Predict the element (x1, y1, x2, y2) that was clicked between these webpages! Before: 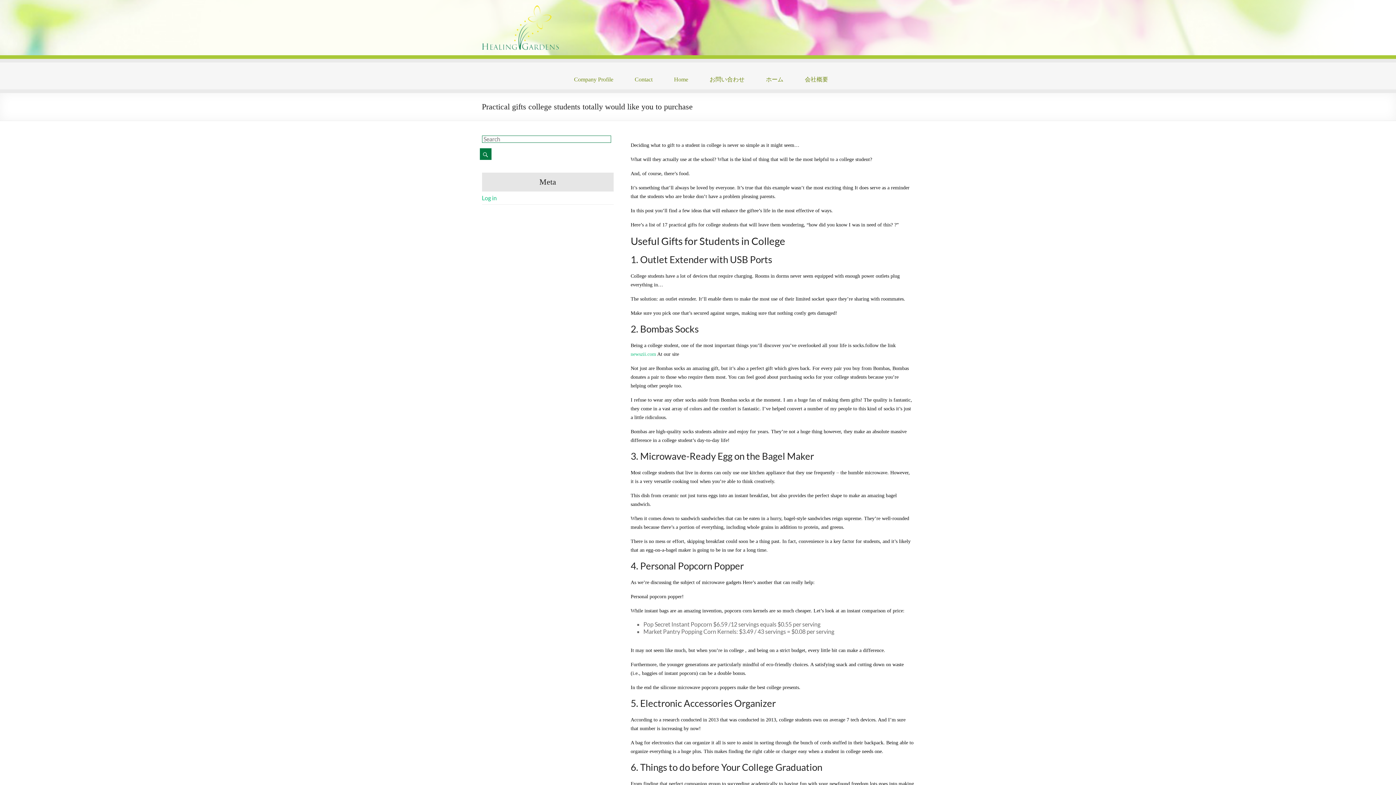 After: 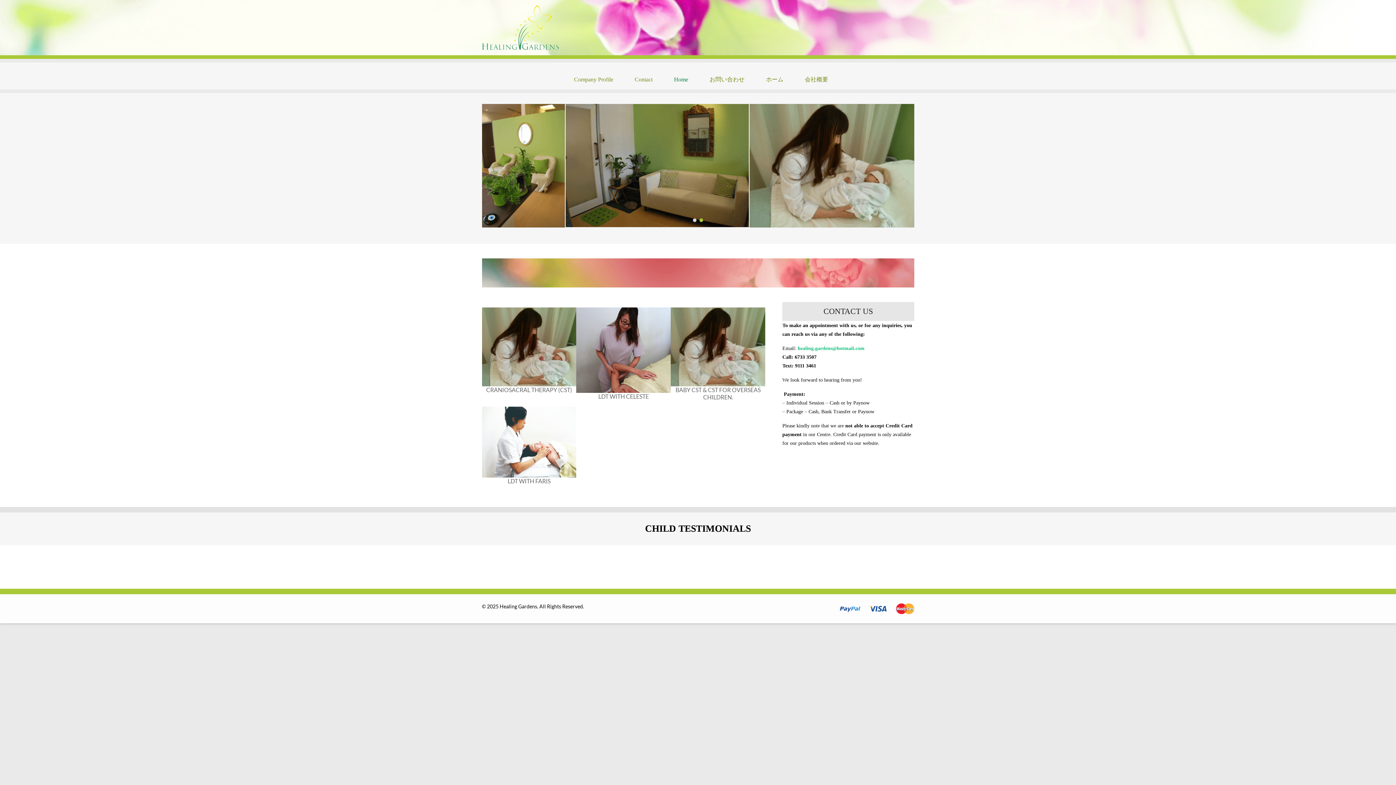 Action: bbox: (482, 5, 558, 12)